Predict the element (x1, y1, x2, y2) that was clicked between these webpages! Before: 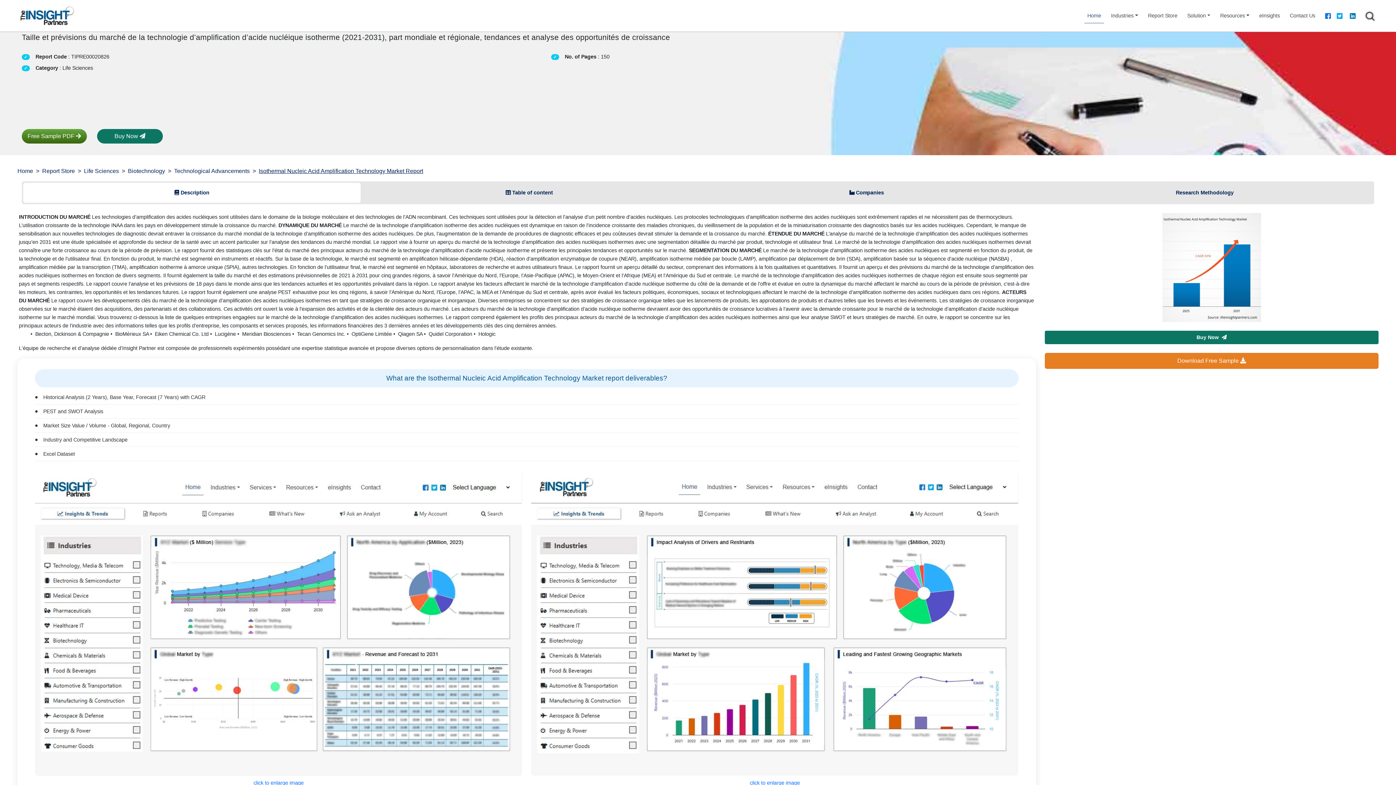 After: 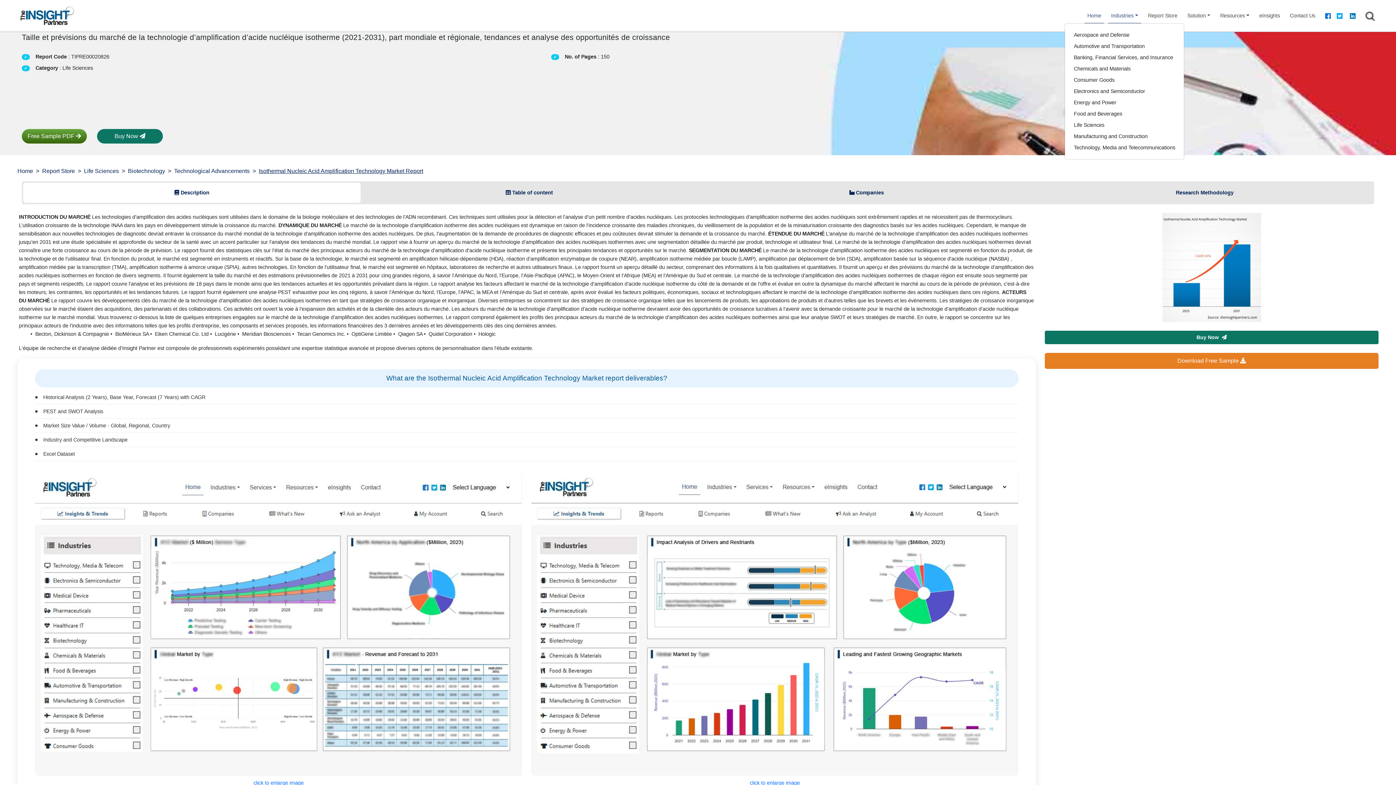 Action: bbox: (1108, 8, 1141, 22) label: Industries